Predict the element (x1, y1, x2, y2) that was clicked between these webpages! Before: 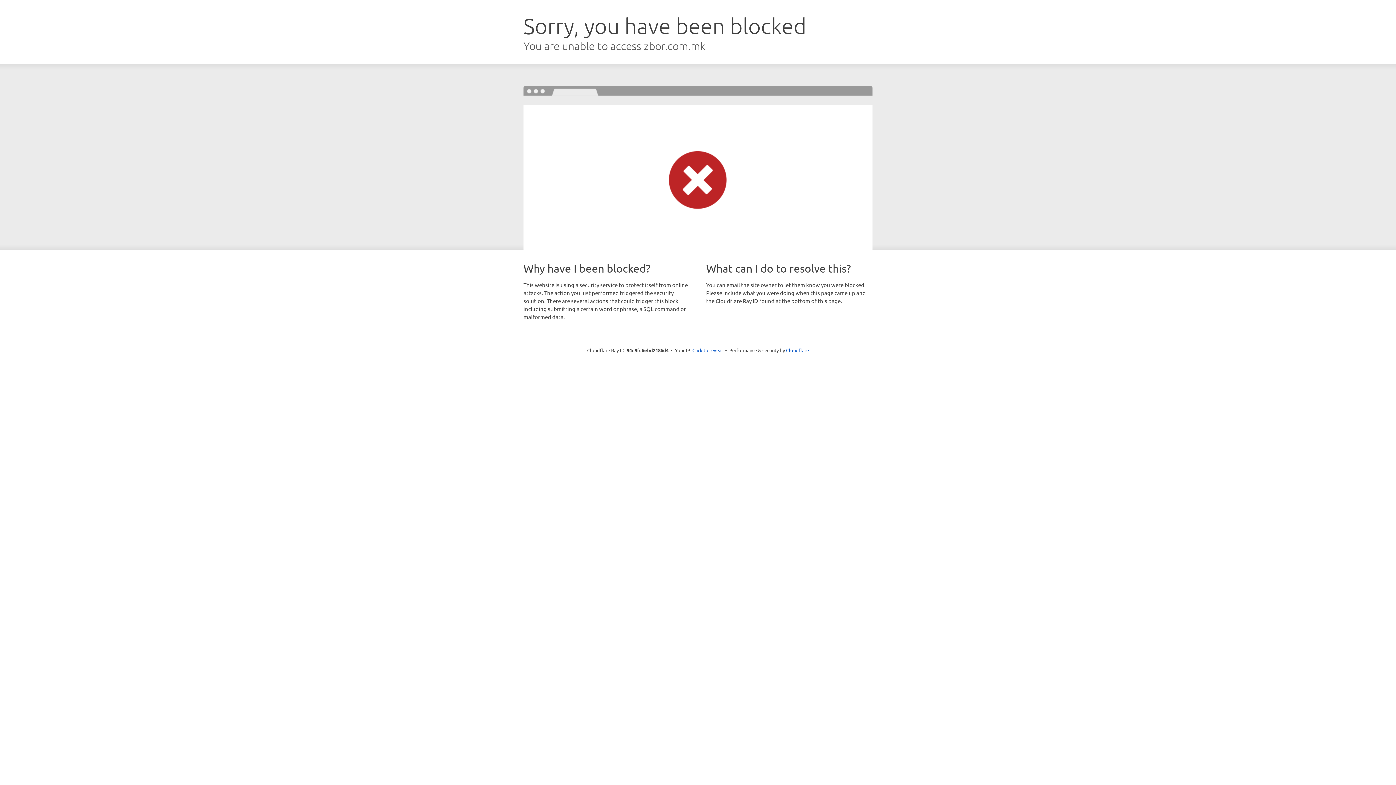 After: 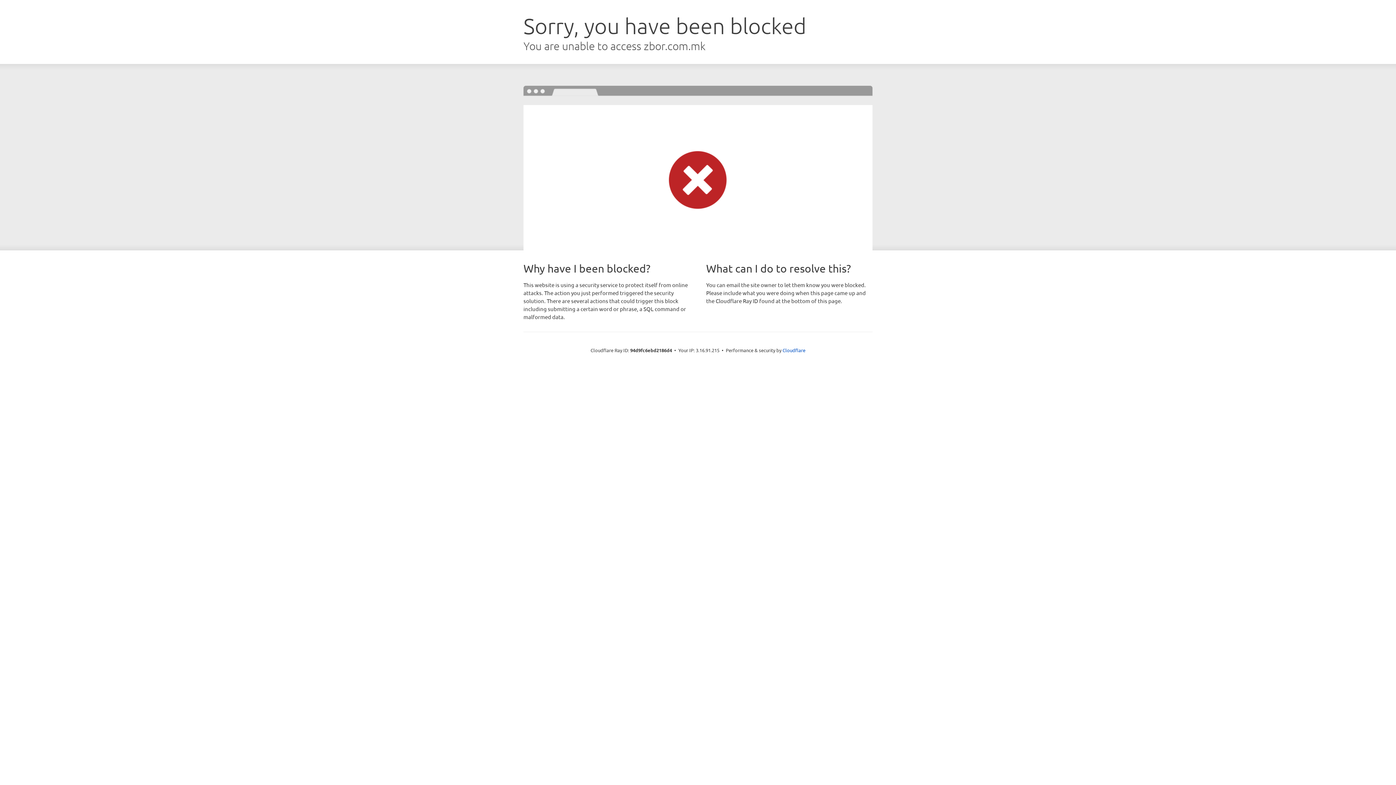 Action: label: Click to reveal bbox: (692, 346, 723, 353)